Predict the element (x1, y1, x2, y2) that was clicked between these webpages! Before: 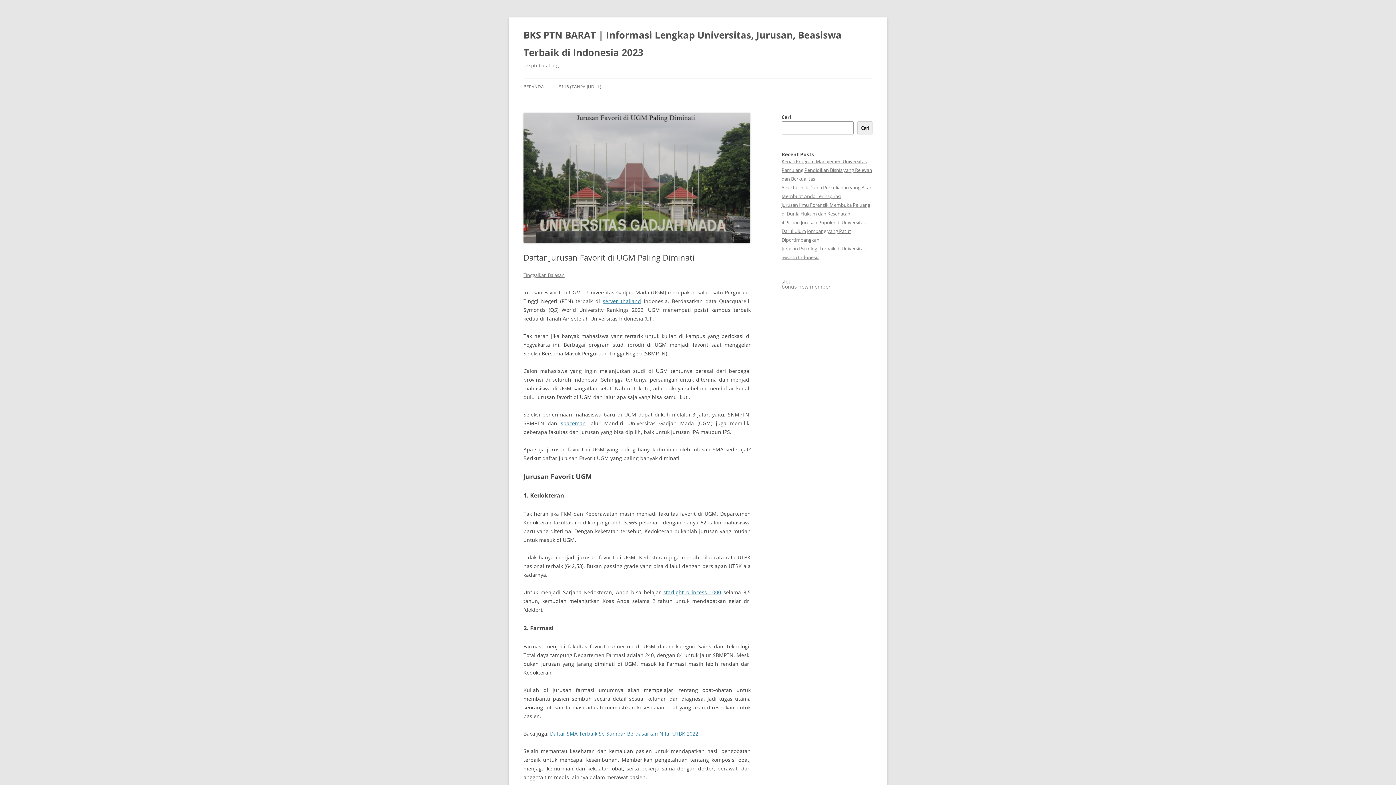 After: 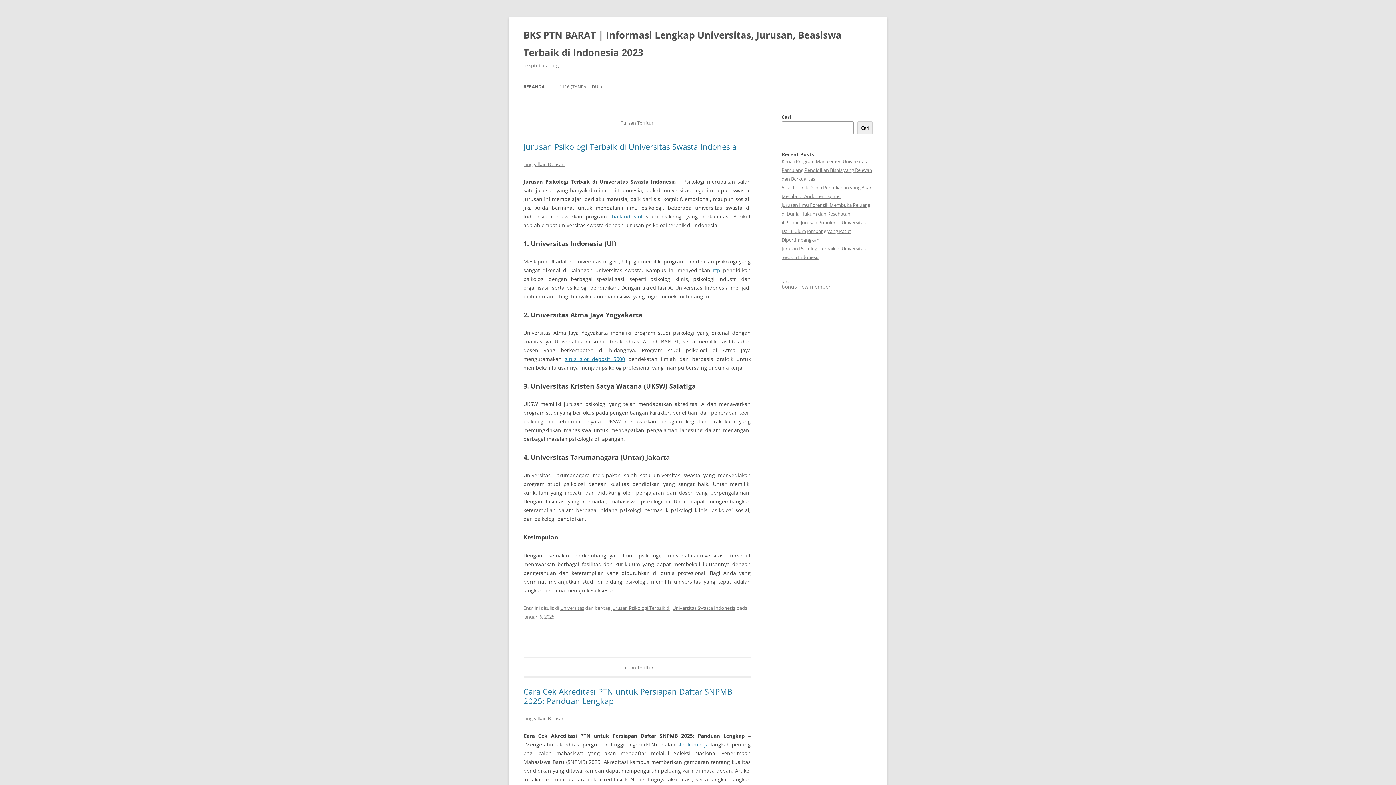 Action: label: BKS PTN BARAT | Informasi Lengkap Universitas, Jurusan, Beasiswa Terbaik di Indonesia 2023 bbox: (523, 26, 872, 61)